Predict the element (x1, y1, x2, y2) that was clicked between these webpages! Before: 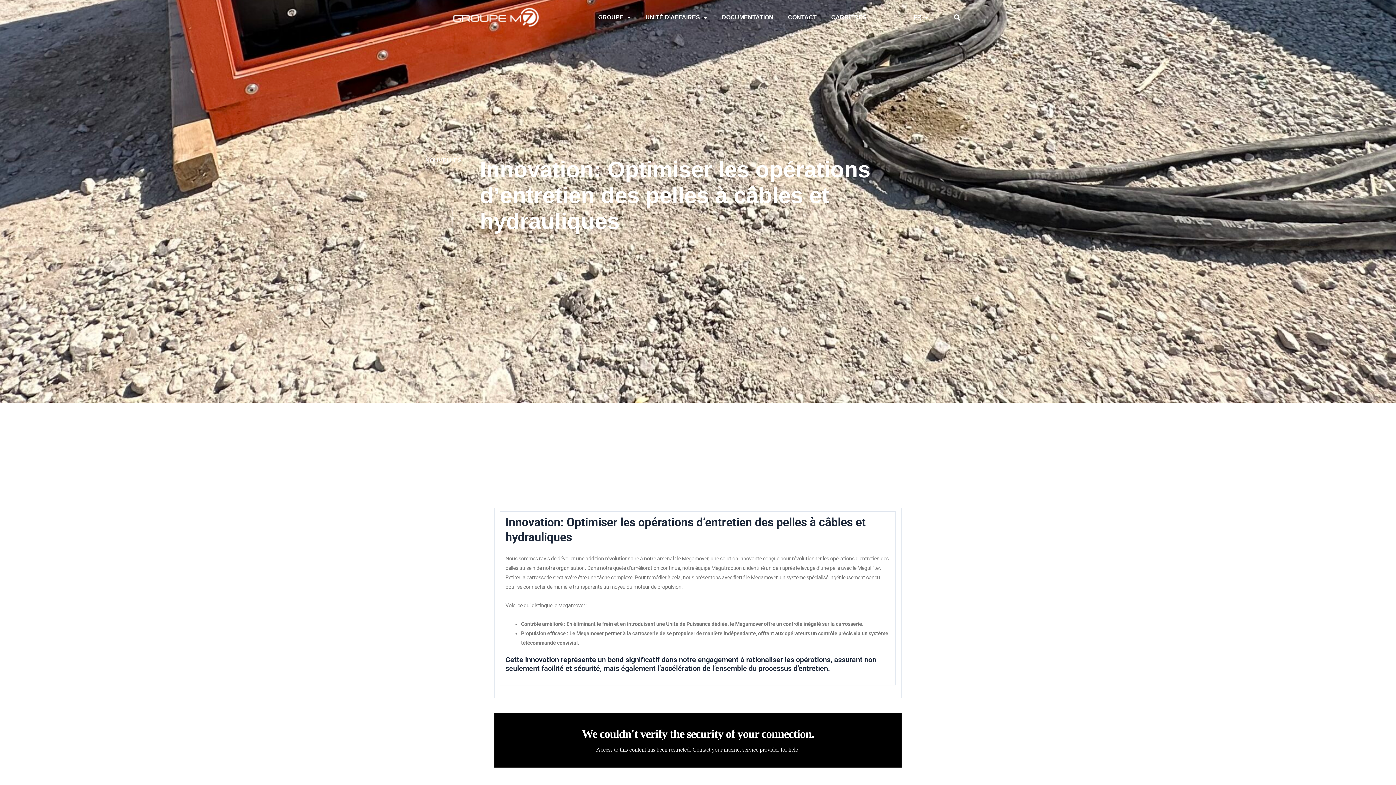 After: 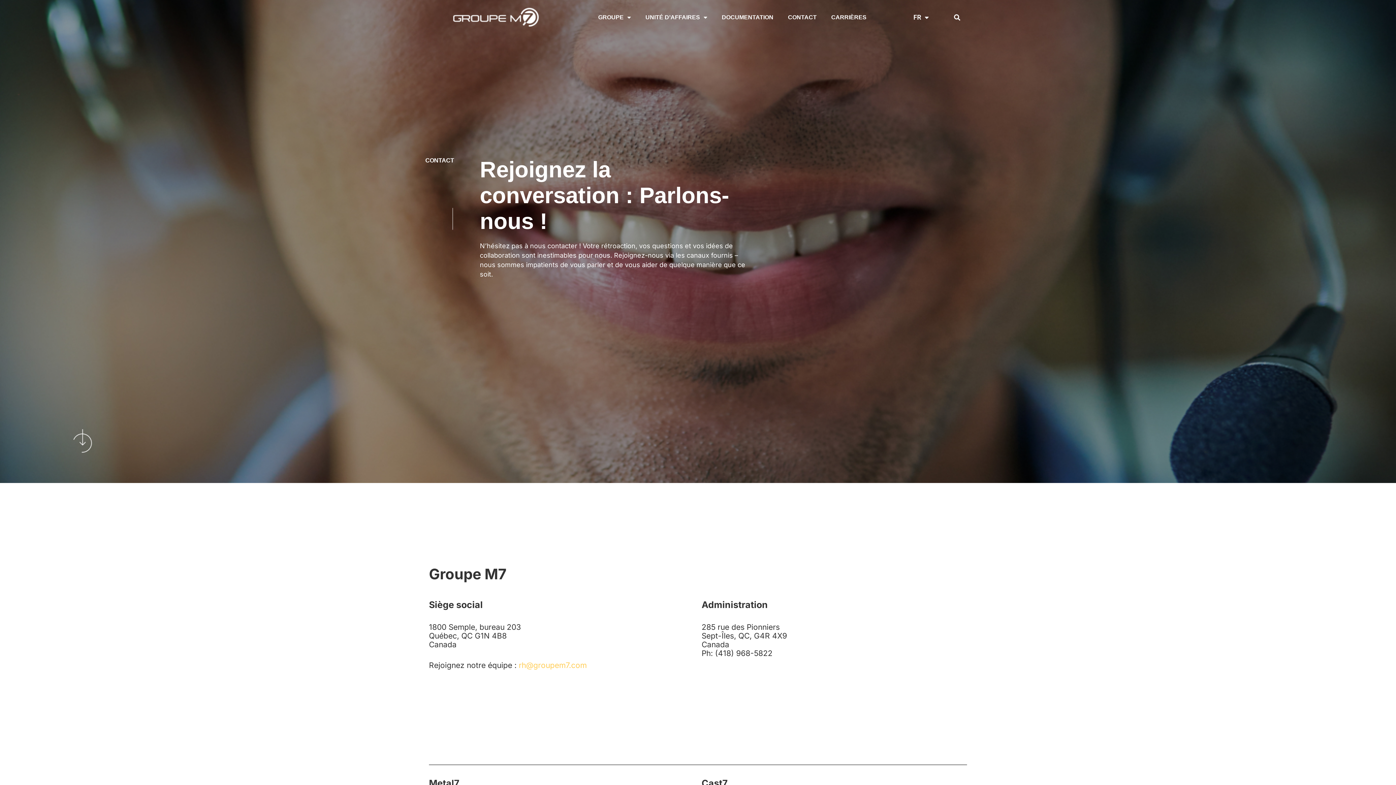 Action: label: CONTACT bbox: (780, 8, 824, 25)